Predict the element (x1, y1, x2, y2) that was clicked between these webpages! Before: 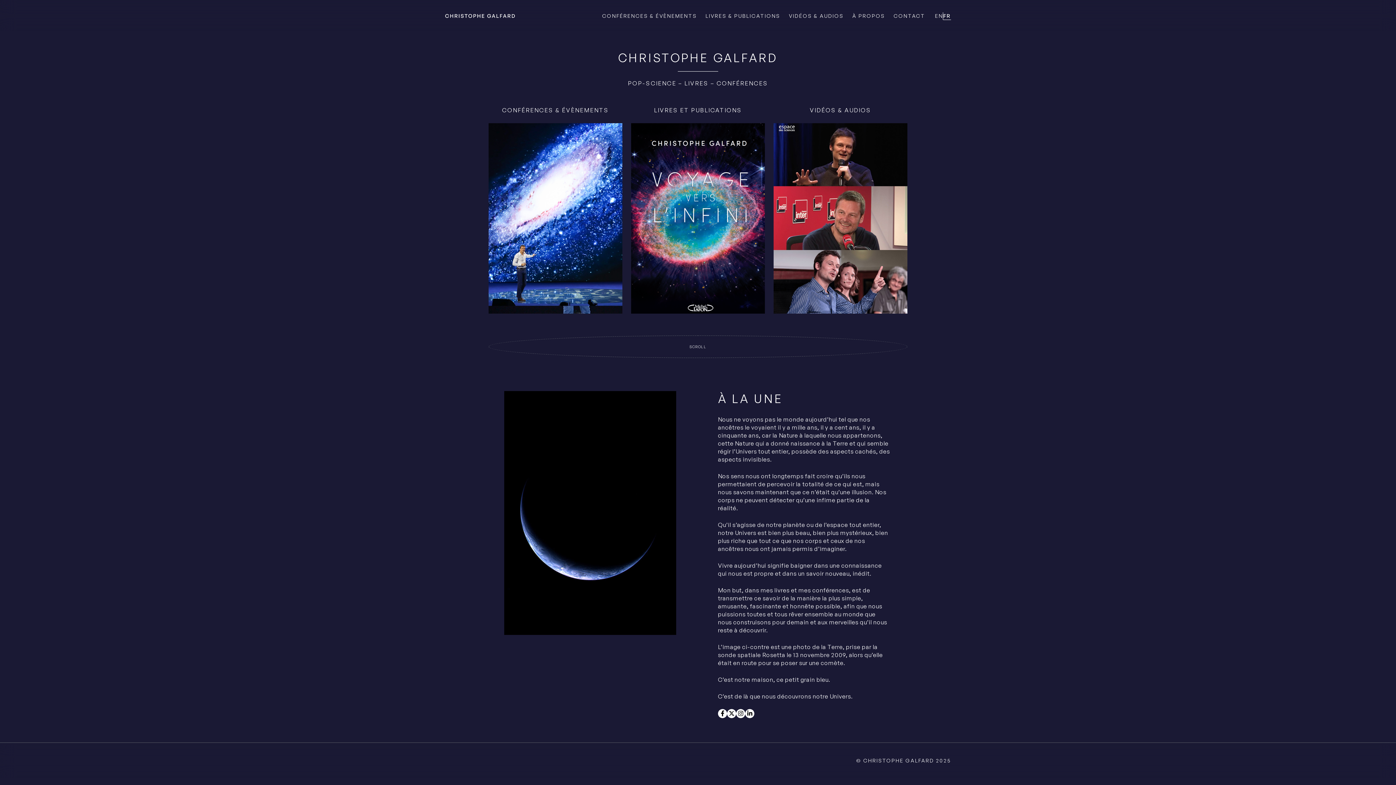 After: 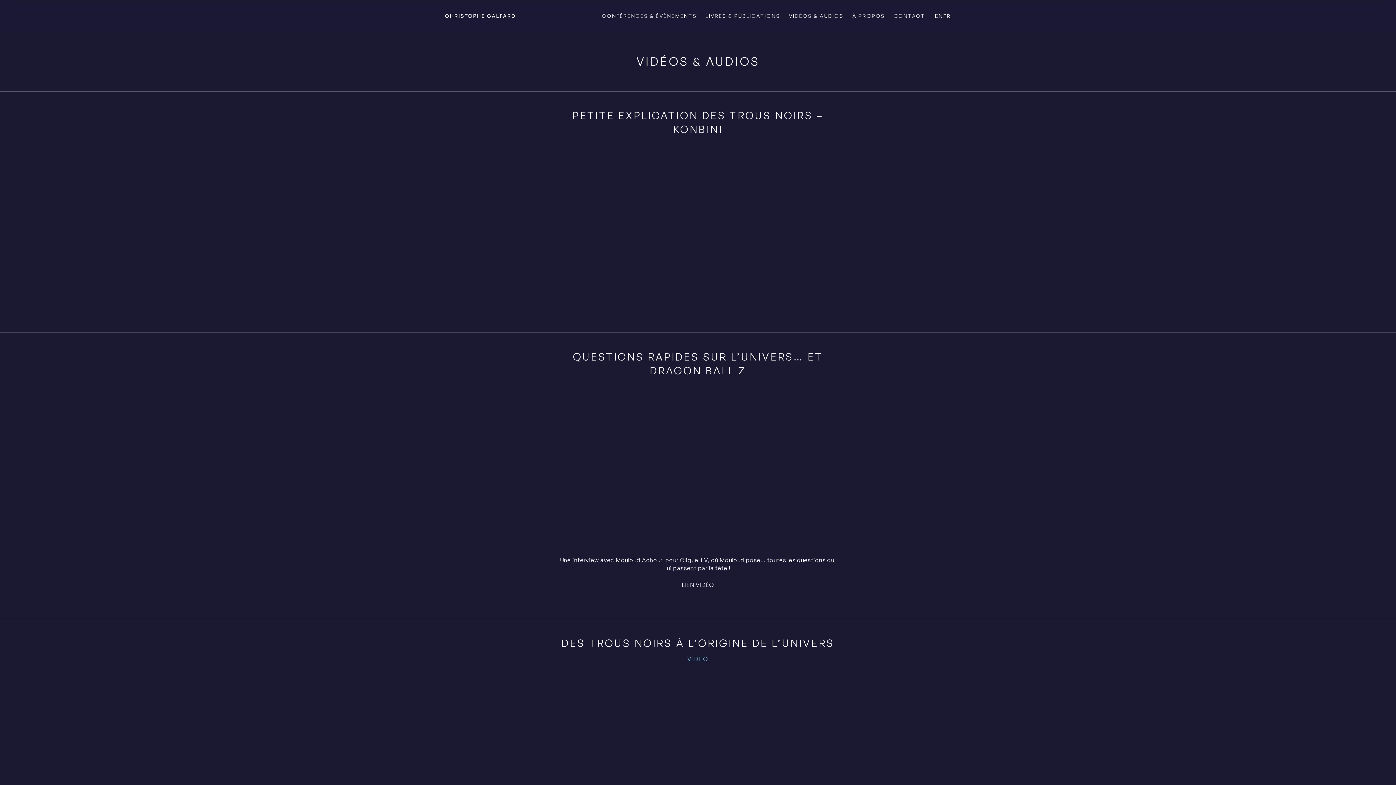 Action: bbox: (773, 124, 907, 131)